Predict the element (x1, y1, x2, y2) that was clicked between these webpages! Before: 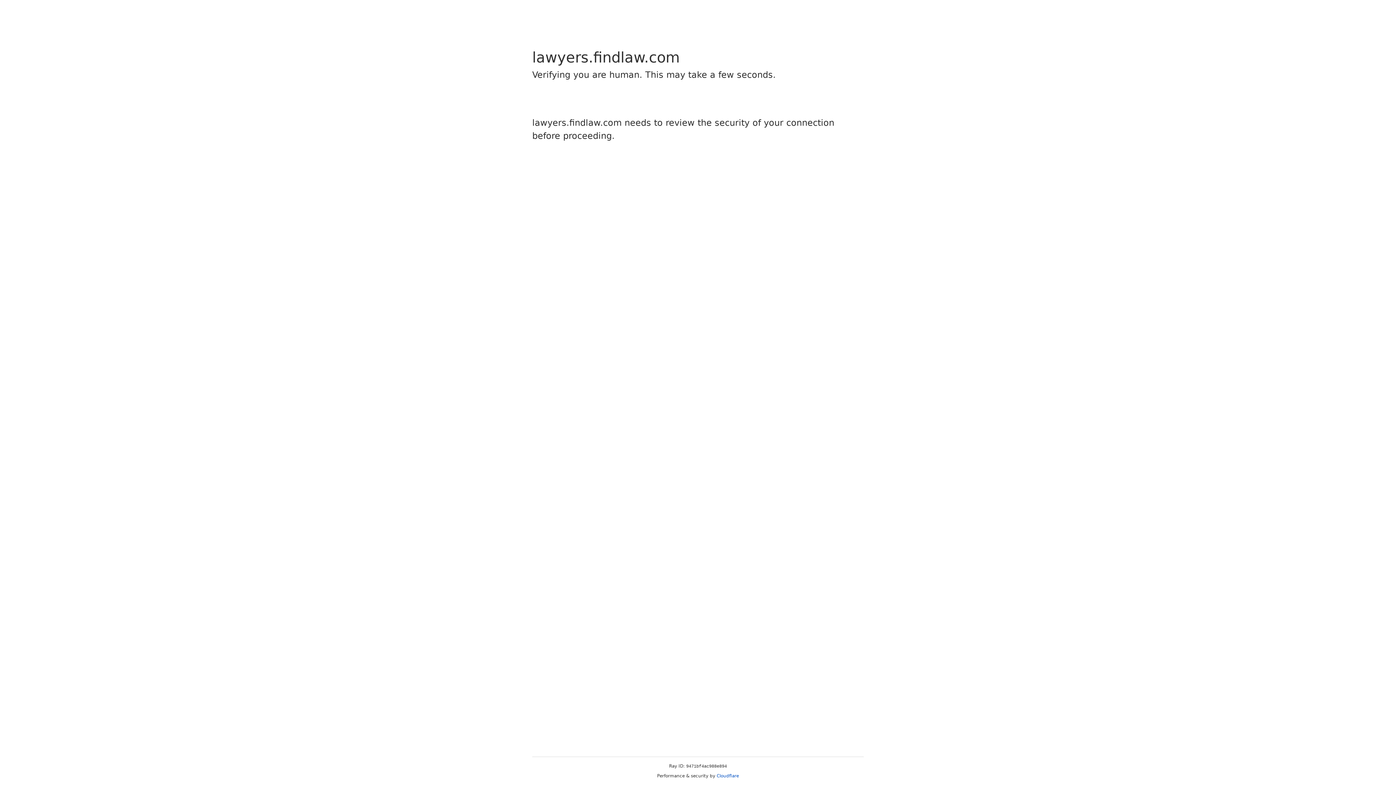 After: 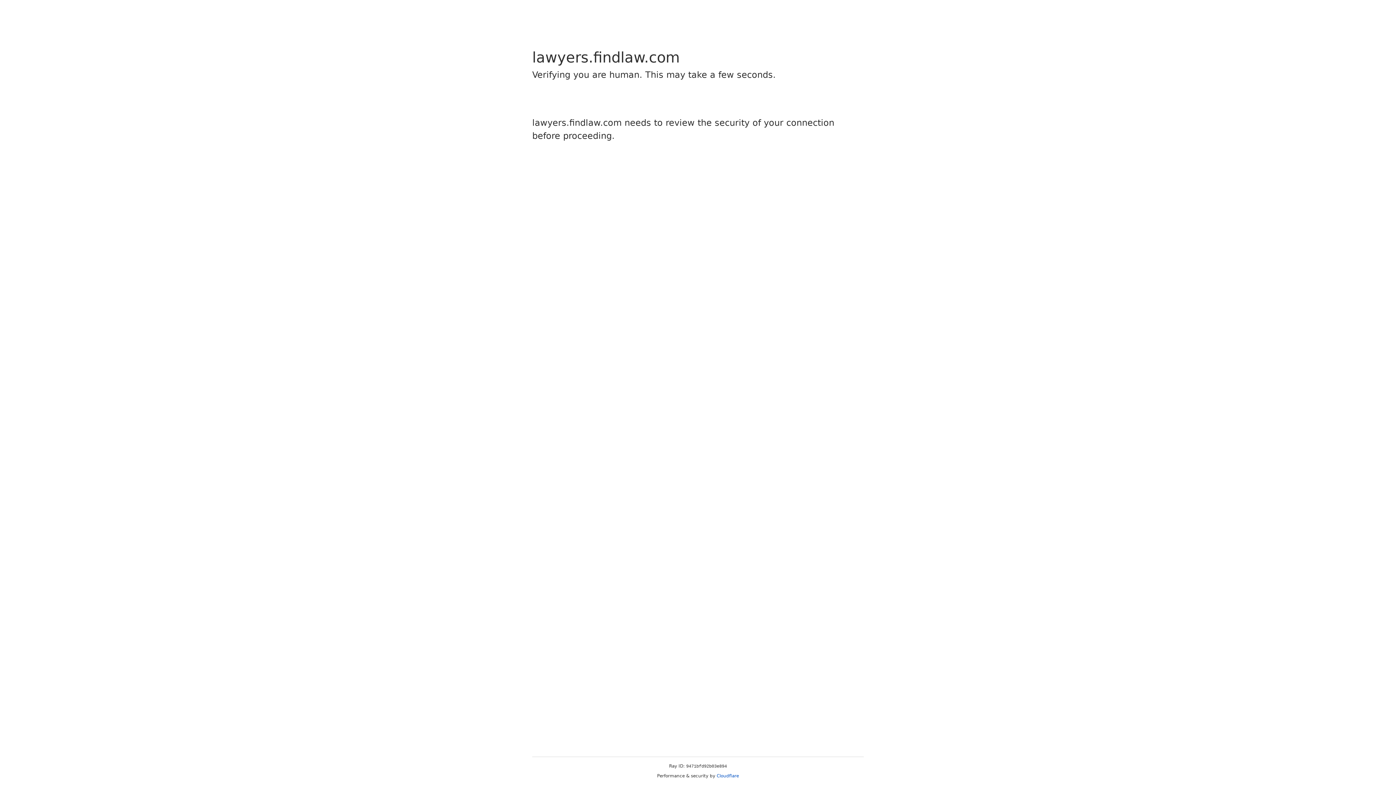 Action: bbox: (716, 773, 739, 778) label: Cloudflare